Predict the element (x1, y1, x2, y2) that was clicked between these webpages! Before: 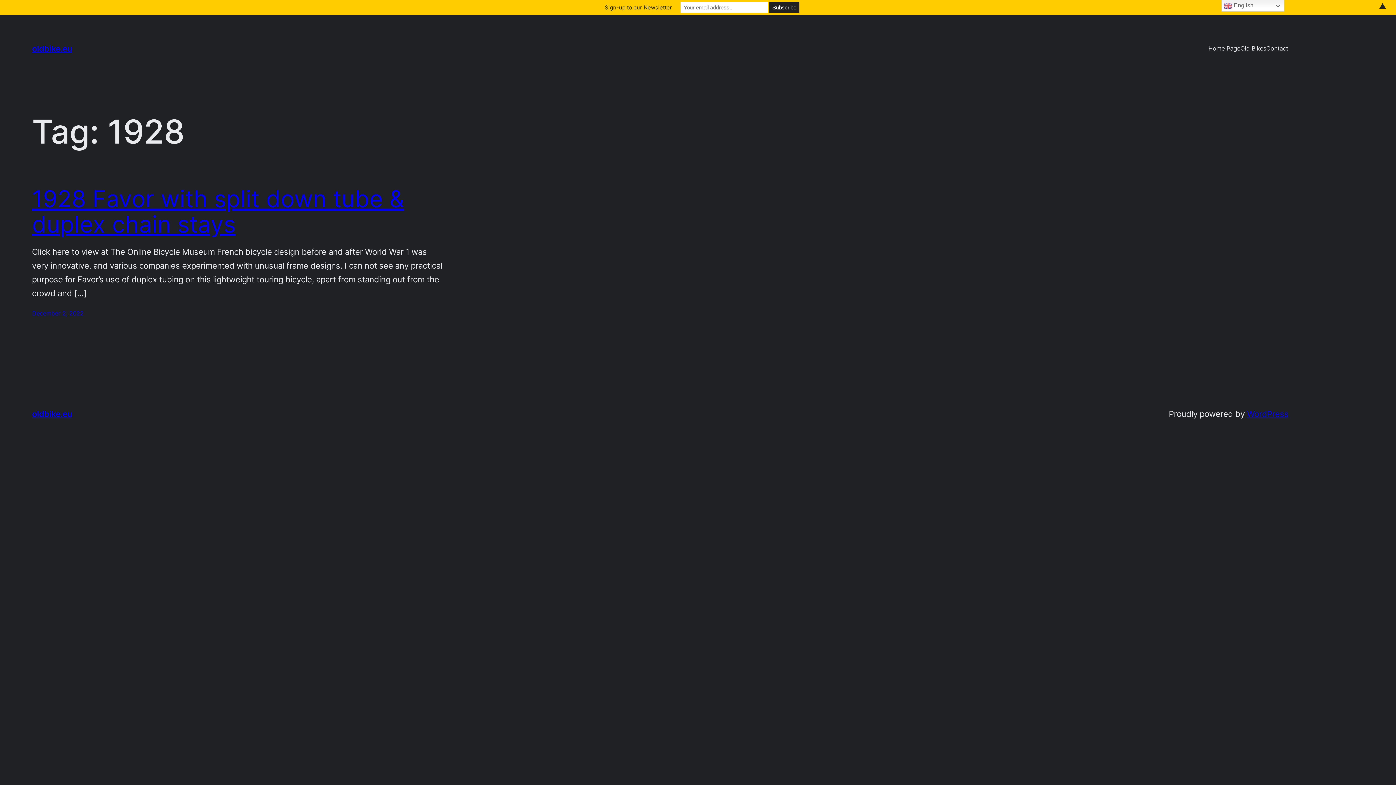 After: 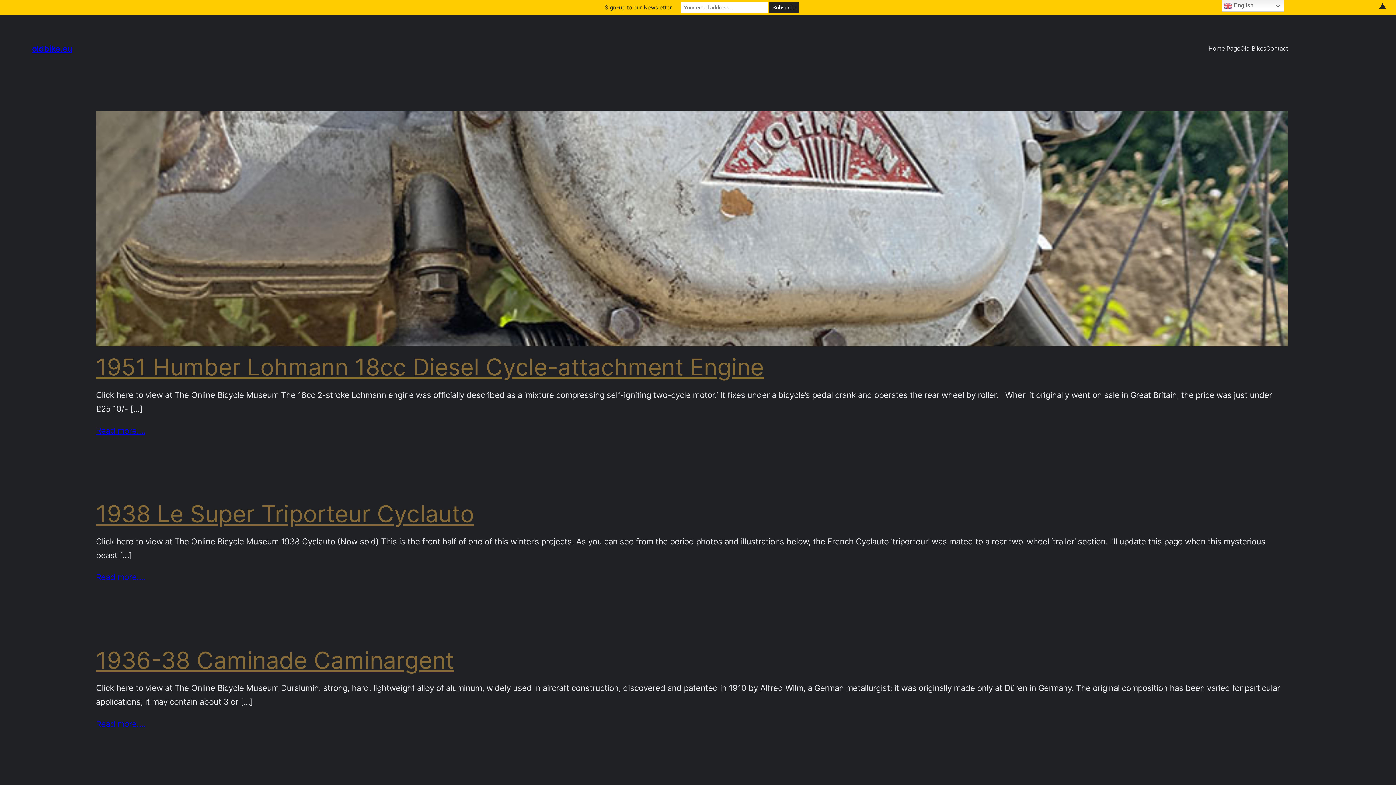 Action: bbox: (32, 43, 72, 53) label: oldbike.eu